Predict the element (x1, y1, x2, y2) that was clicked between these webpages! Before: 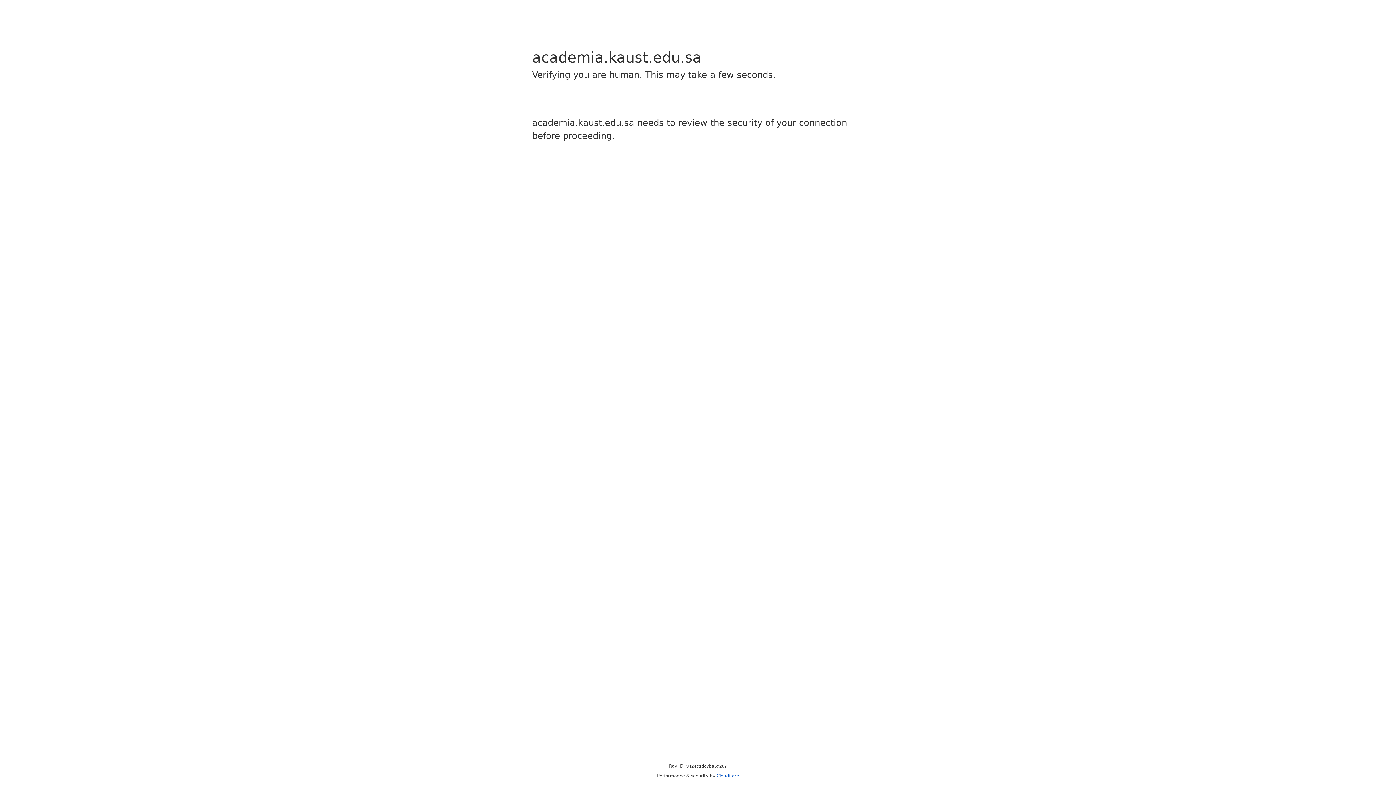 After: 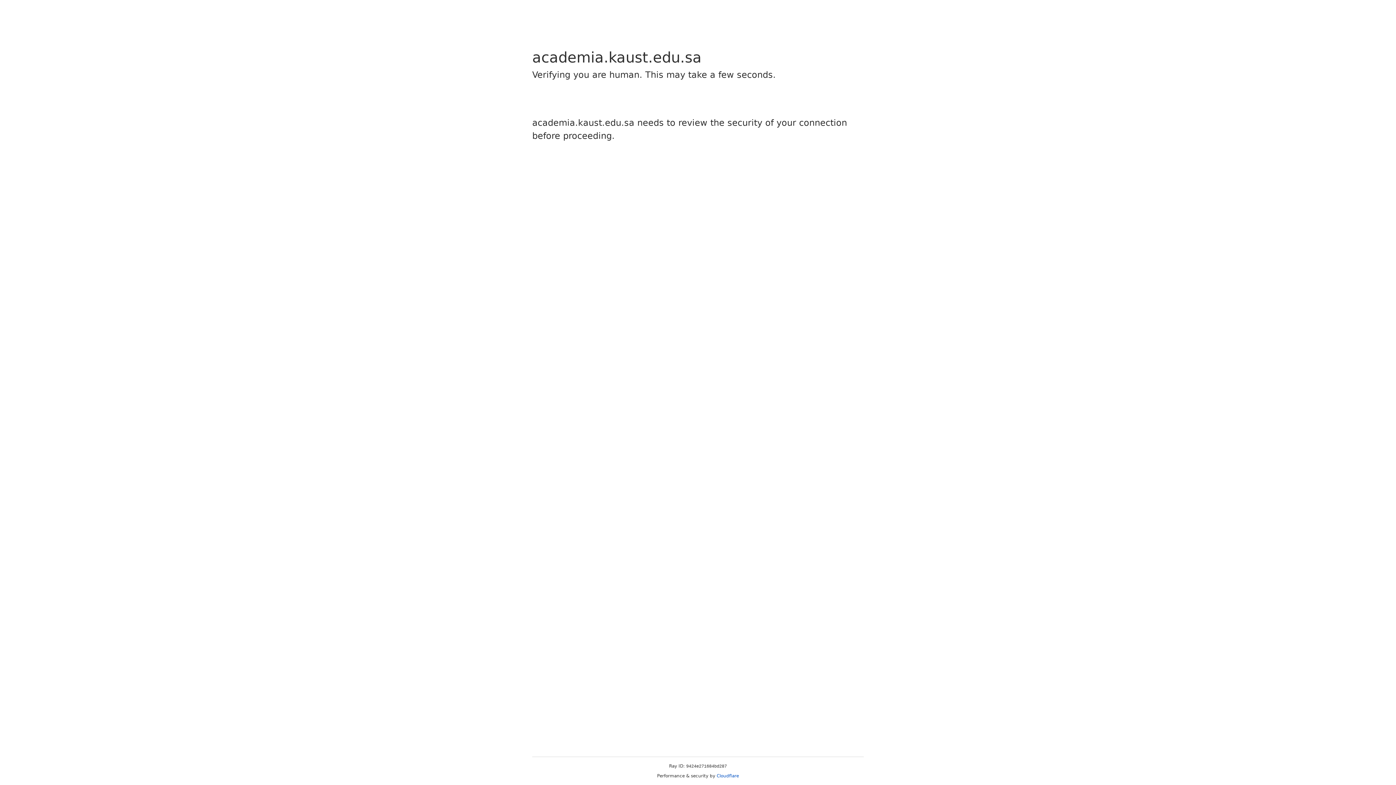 Action: bbox: (716, 773, 739, 778) label: Cloudflare